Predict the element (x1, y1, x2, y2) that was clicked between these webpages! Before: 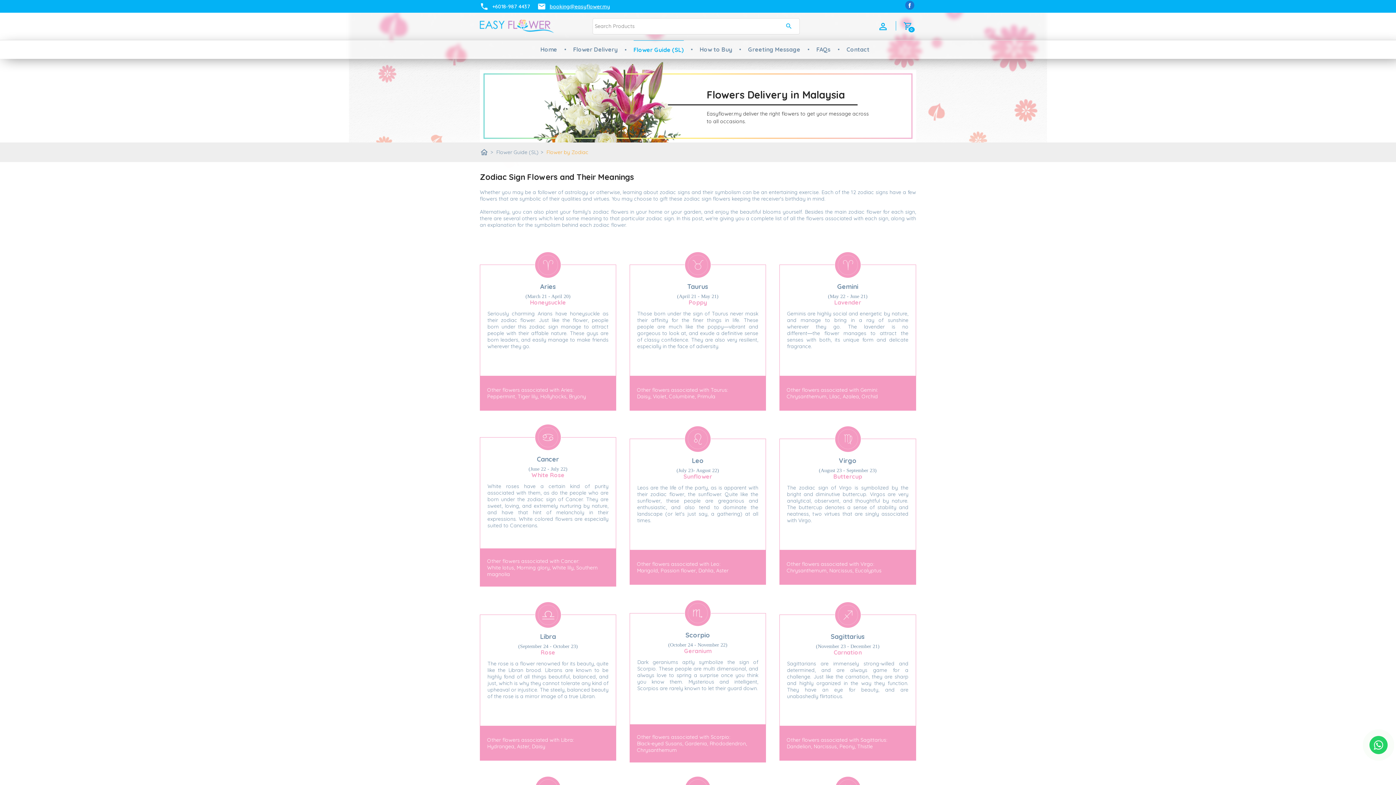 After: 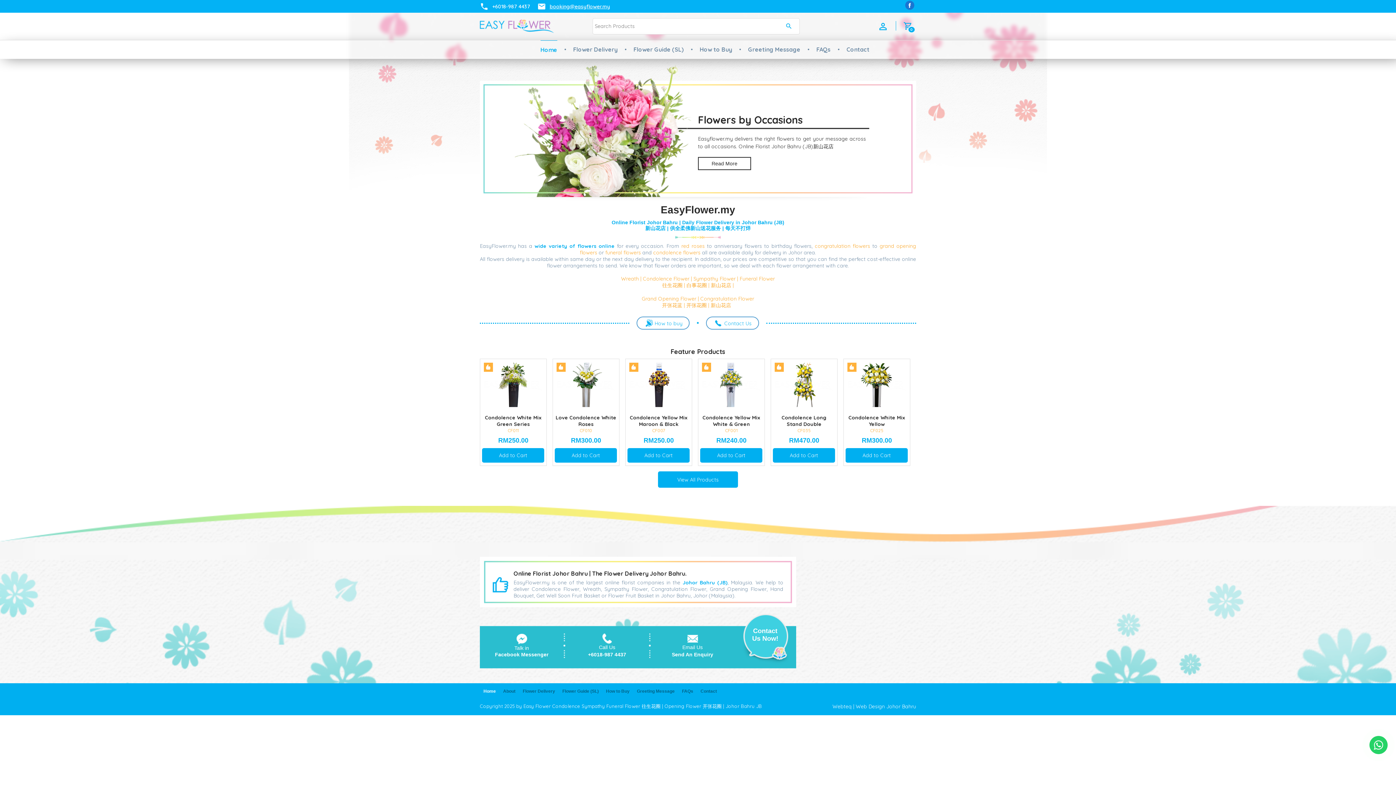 Action: bbox: (480, 19, 589, 33)